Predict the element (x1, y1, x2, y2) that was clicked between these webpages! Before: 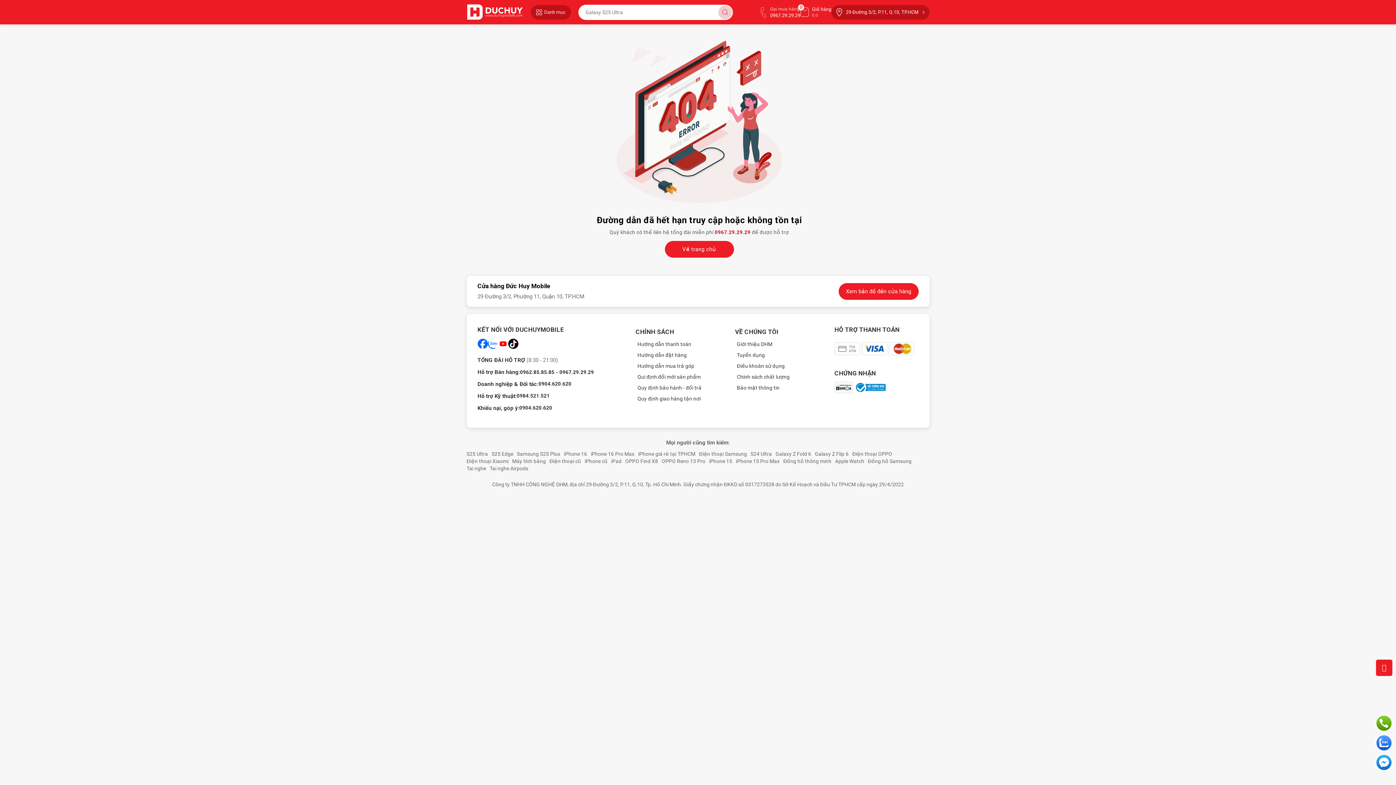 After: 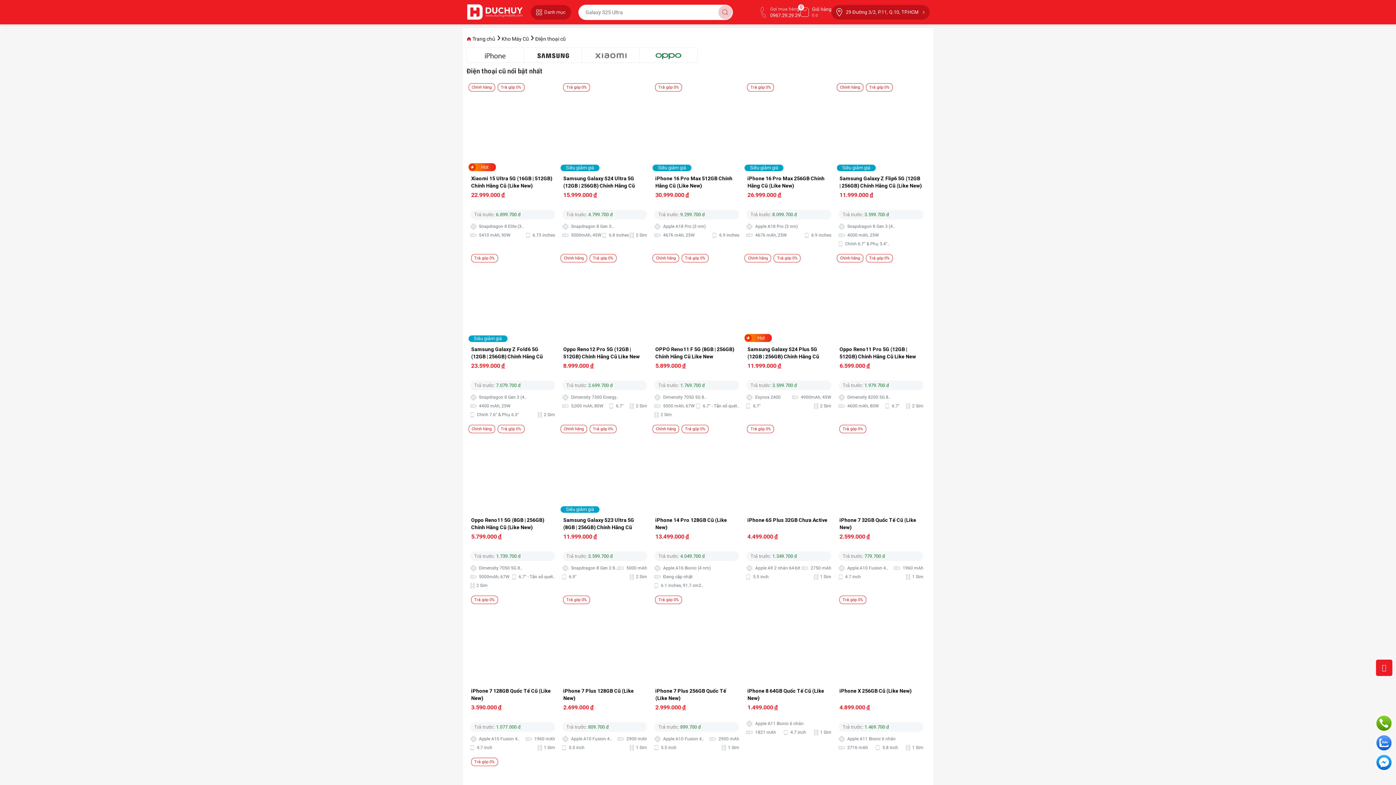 Action: label: Điện thoại cũ bbox: (549, 458, 581, 464)